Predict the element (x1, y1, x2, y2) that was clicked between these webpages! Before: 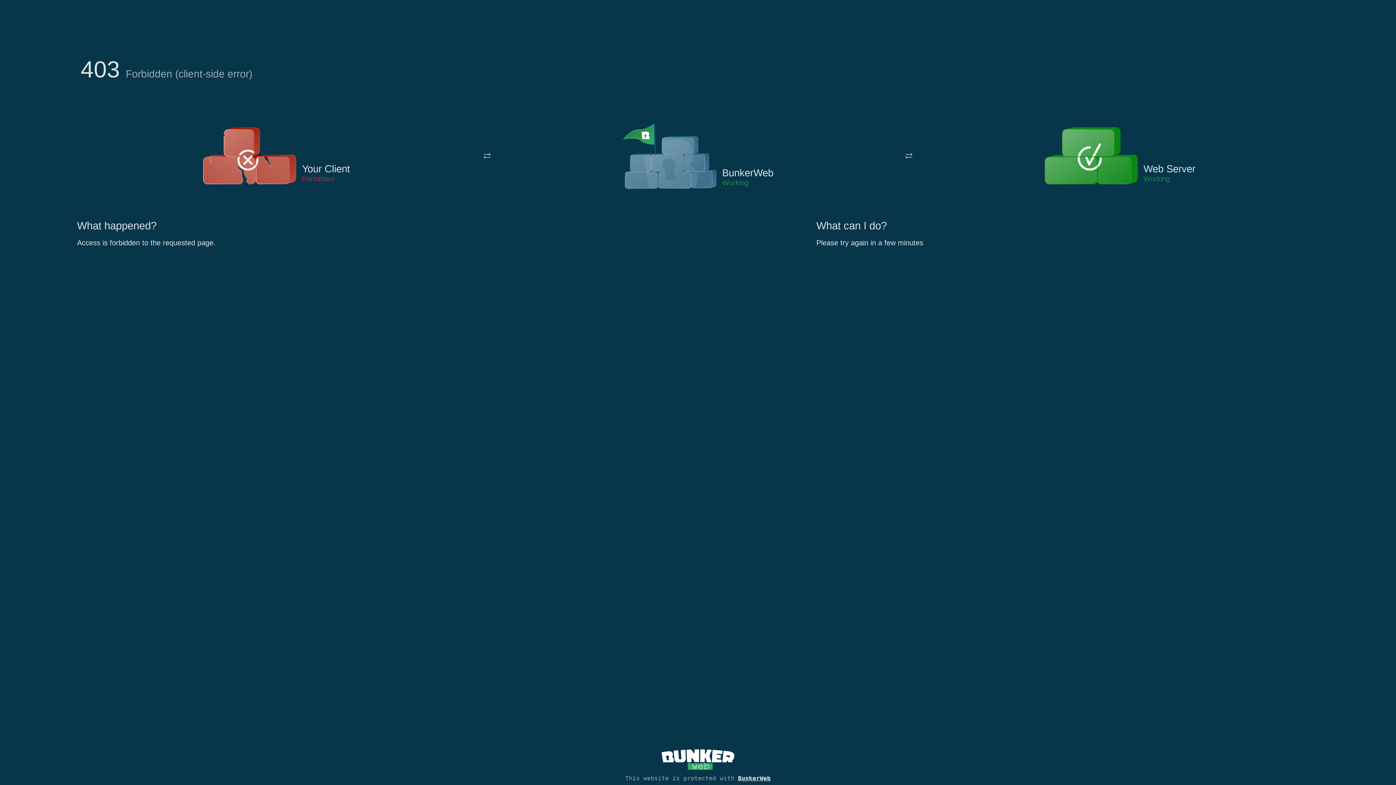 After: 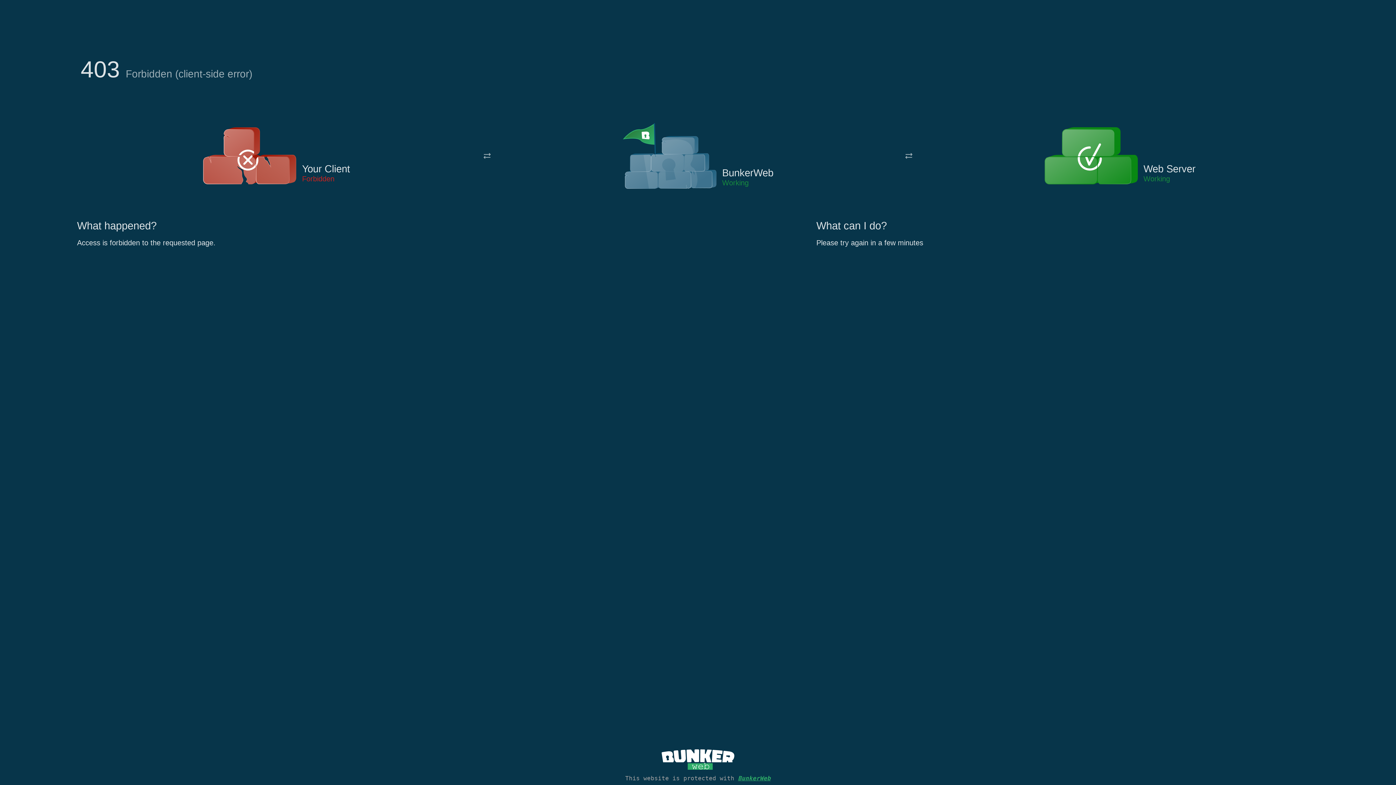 Action: bbox: (738, 775, 770, 782) label: BunkerWeb